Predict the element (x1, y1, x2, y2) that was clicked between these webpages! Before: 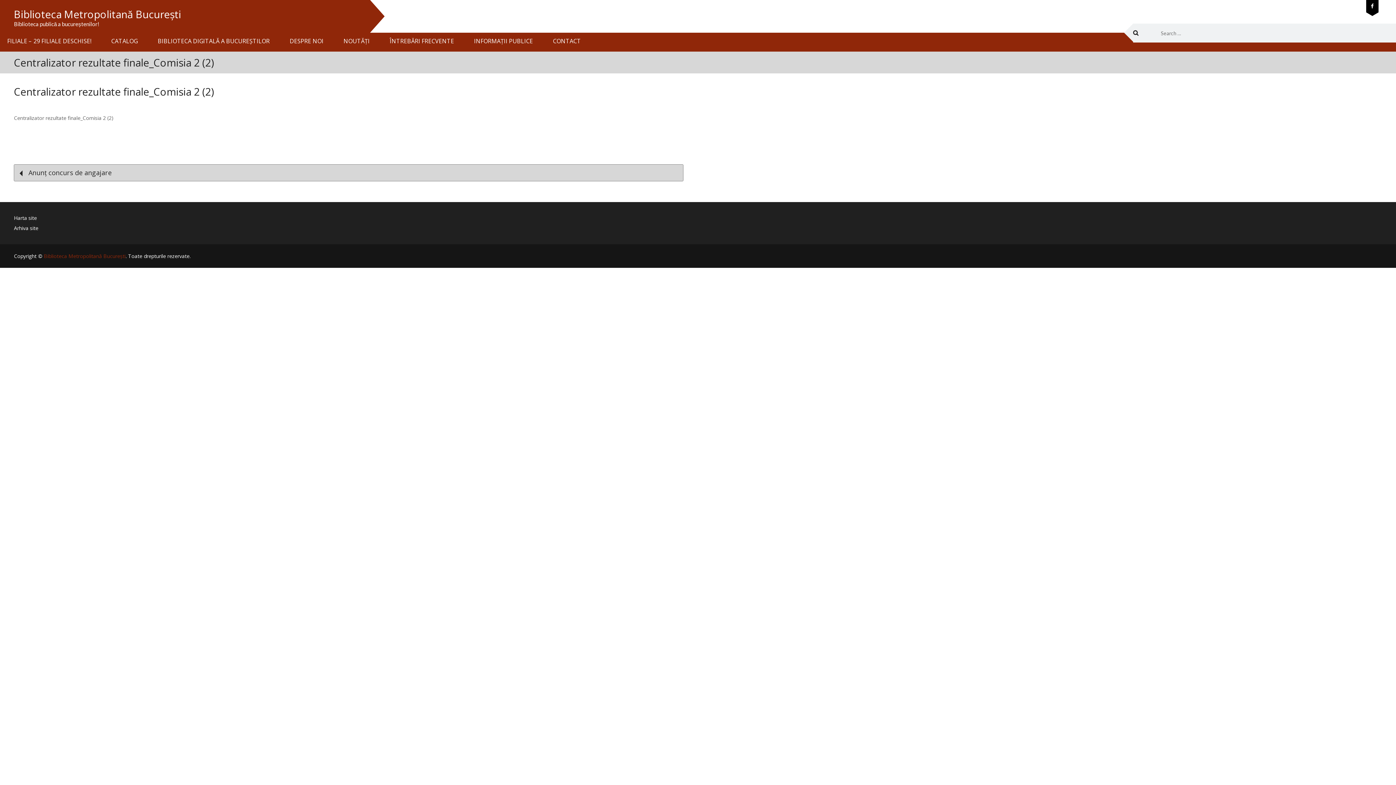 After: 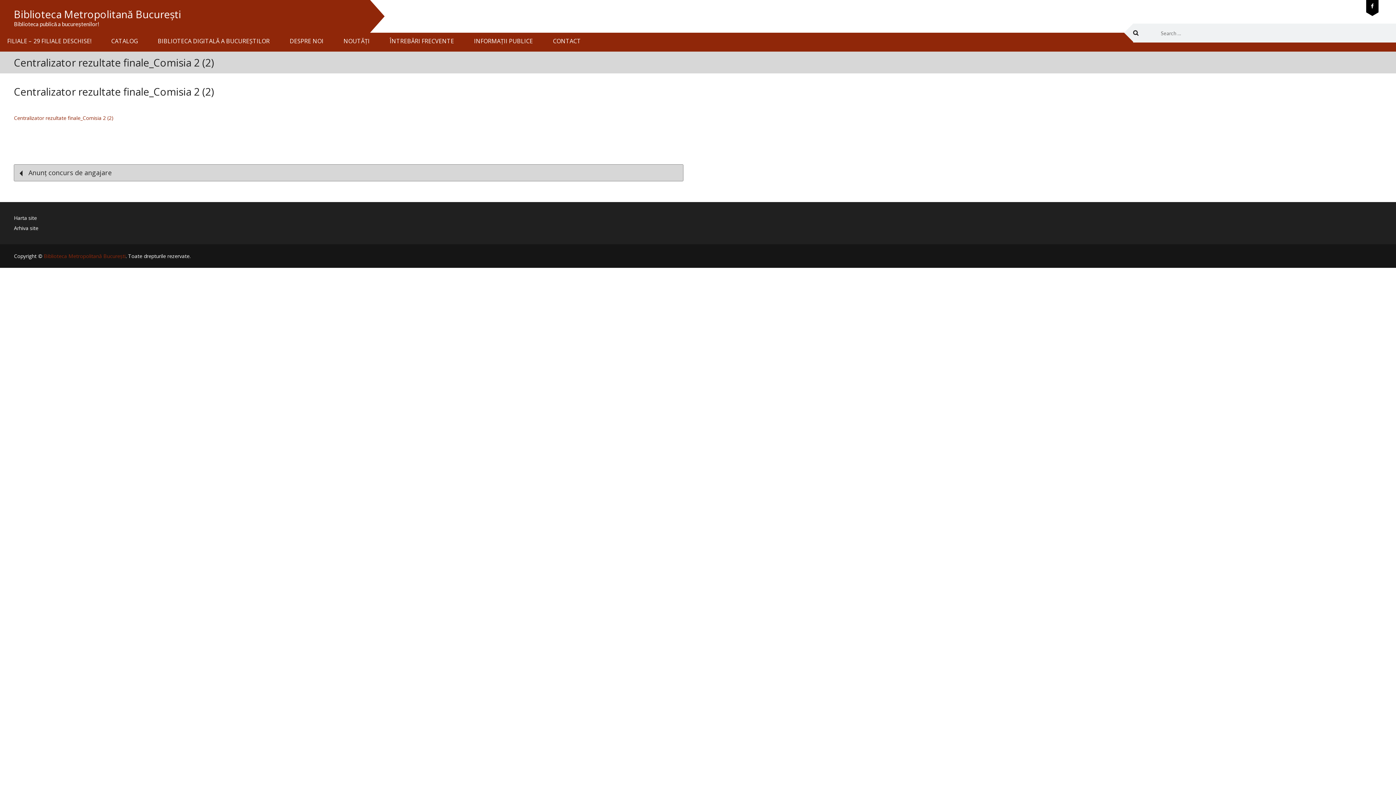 Action: bbox: (13, 114, 113, 121) label: Centralizator rezultate finale_Comisia 2 (2)